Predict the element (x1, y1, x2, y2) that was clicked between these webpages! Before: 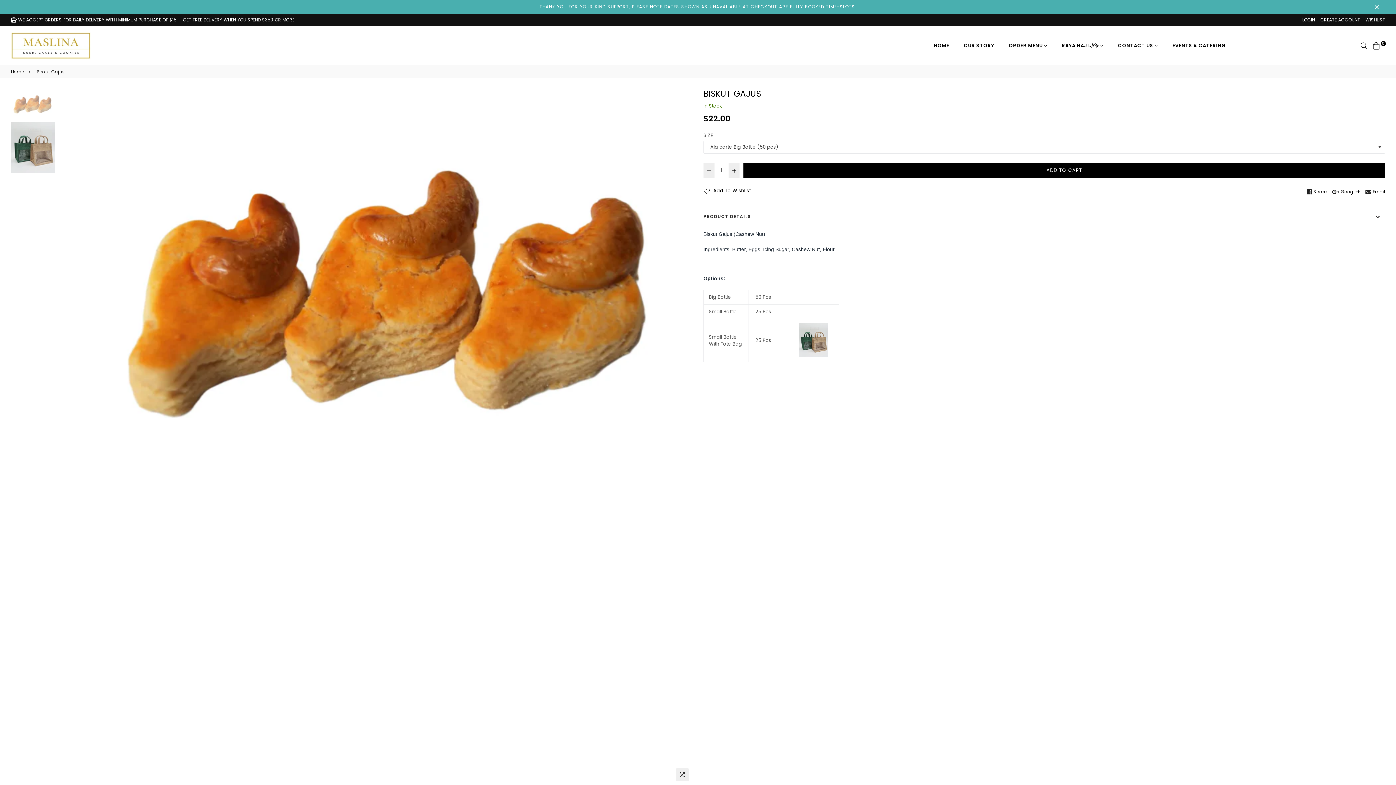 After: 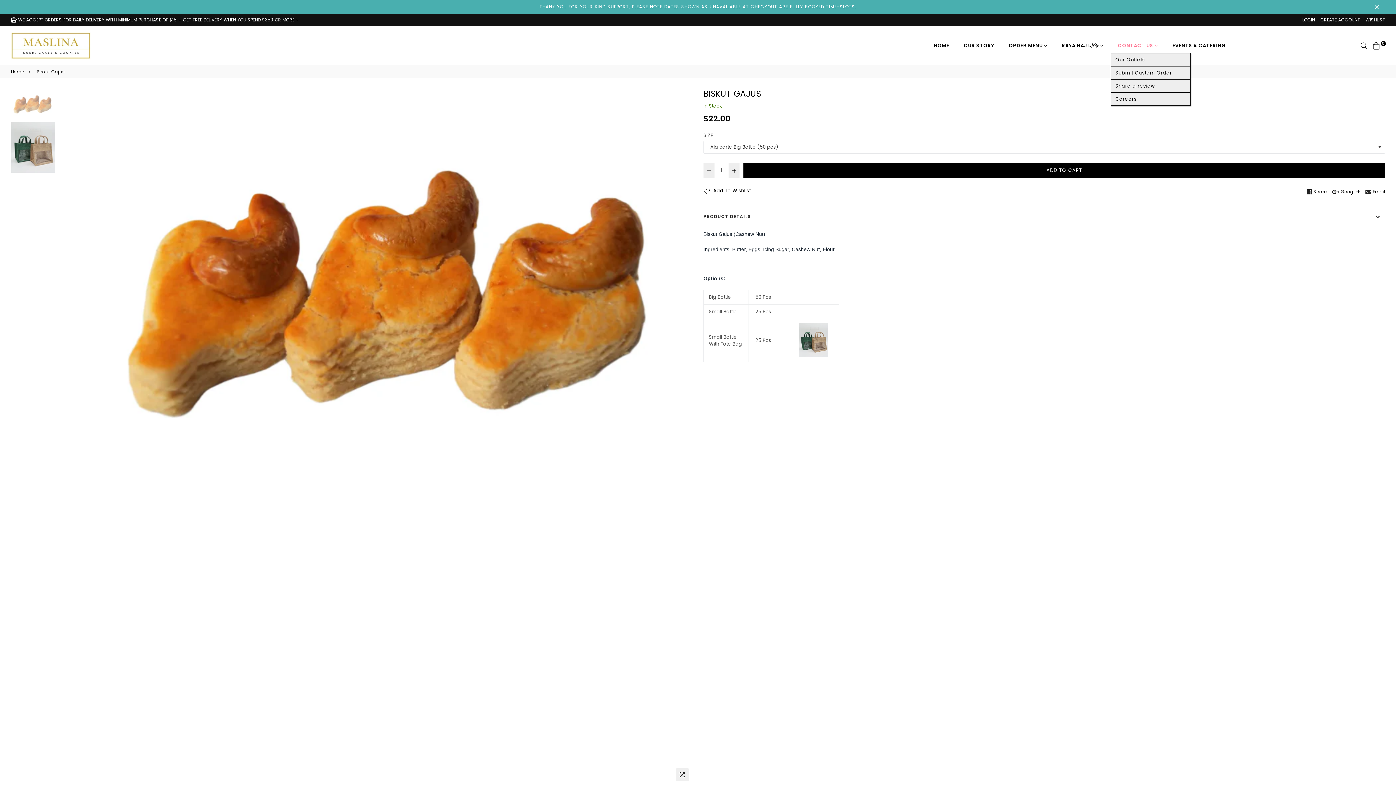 Action: label: CONTACT US  bbox: (1110, 38, 1165, 52)